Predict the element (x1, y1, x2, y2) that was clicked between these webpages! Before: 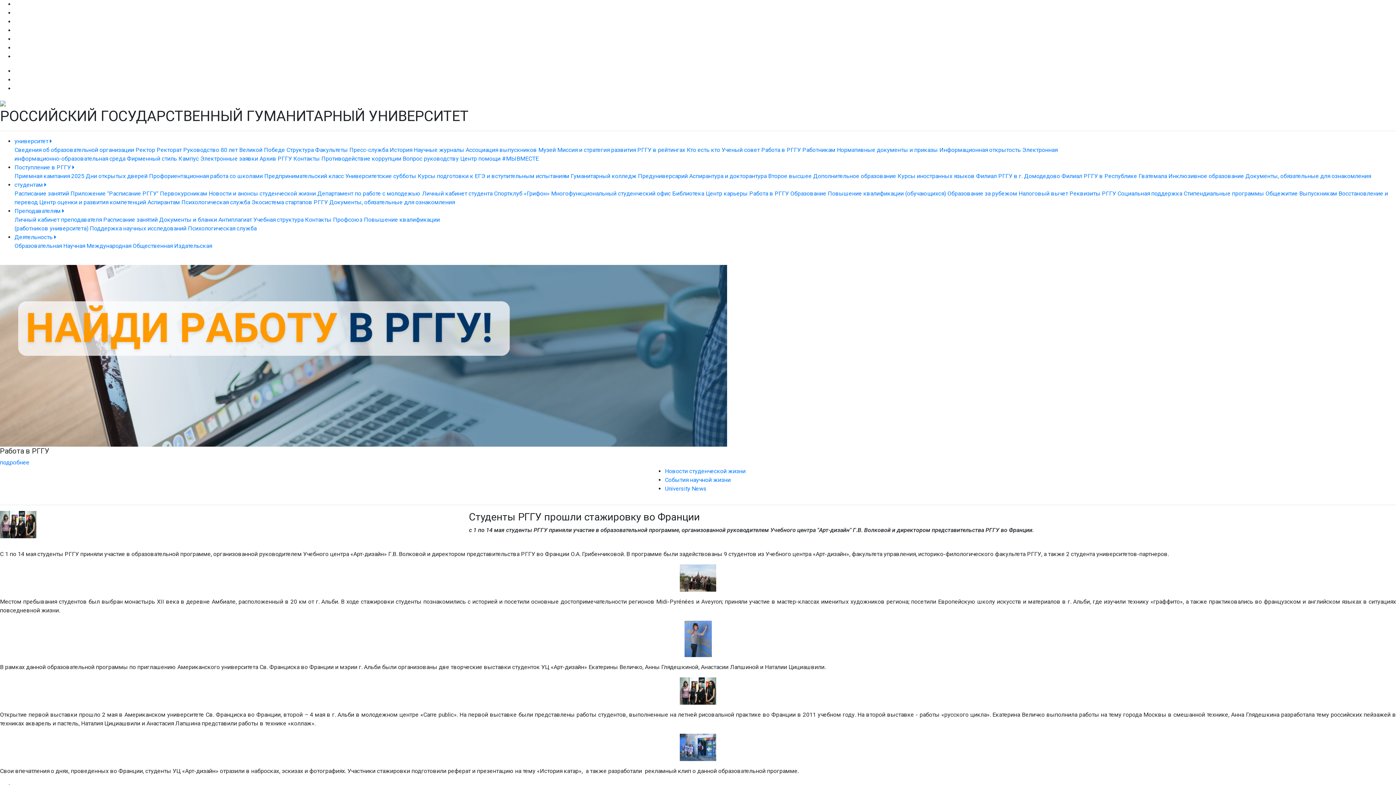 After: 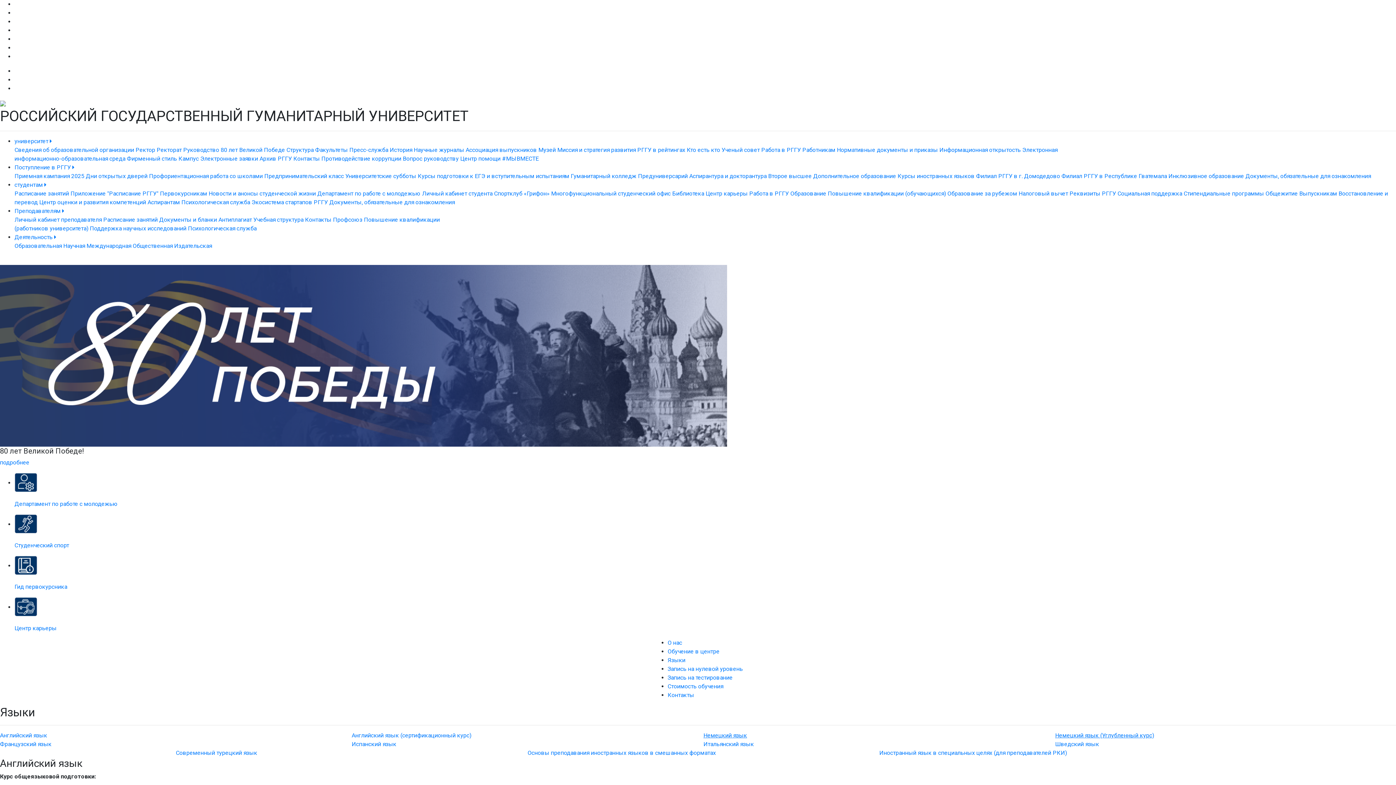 Action: label: Курсы иностранных языков bbox: (897, 172, 974, 179)